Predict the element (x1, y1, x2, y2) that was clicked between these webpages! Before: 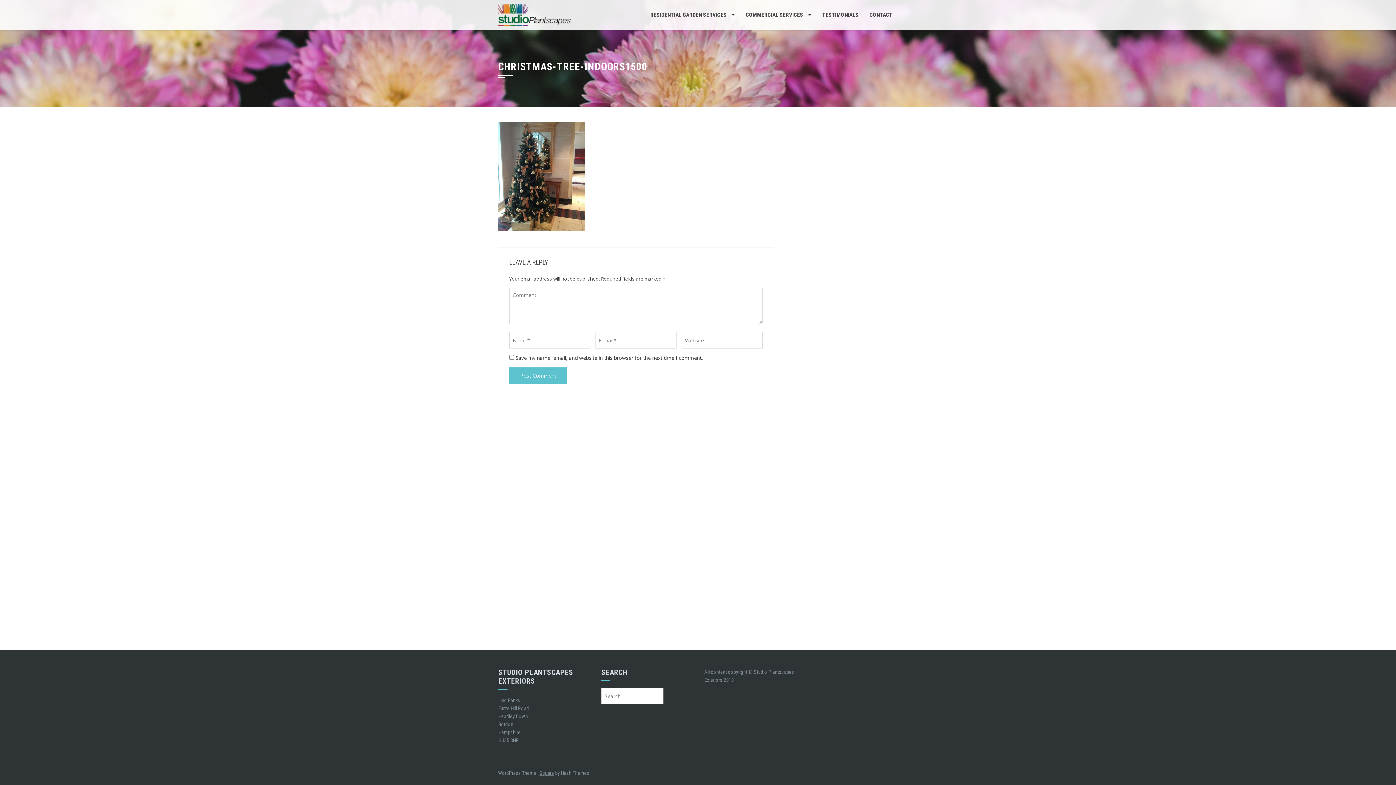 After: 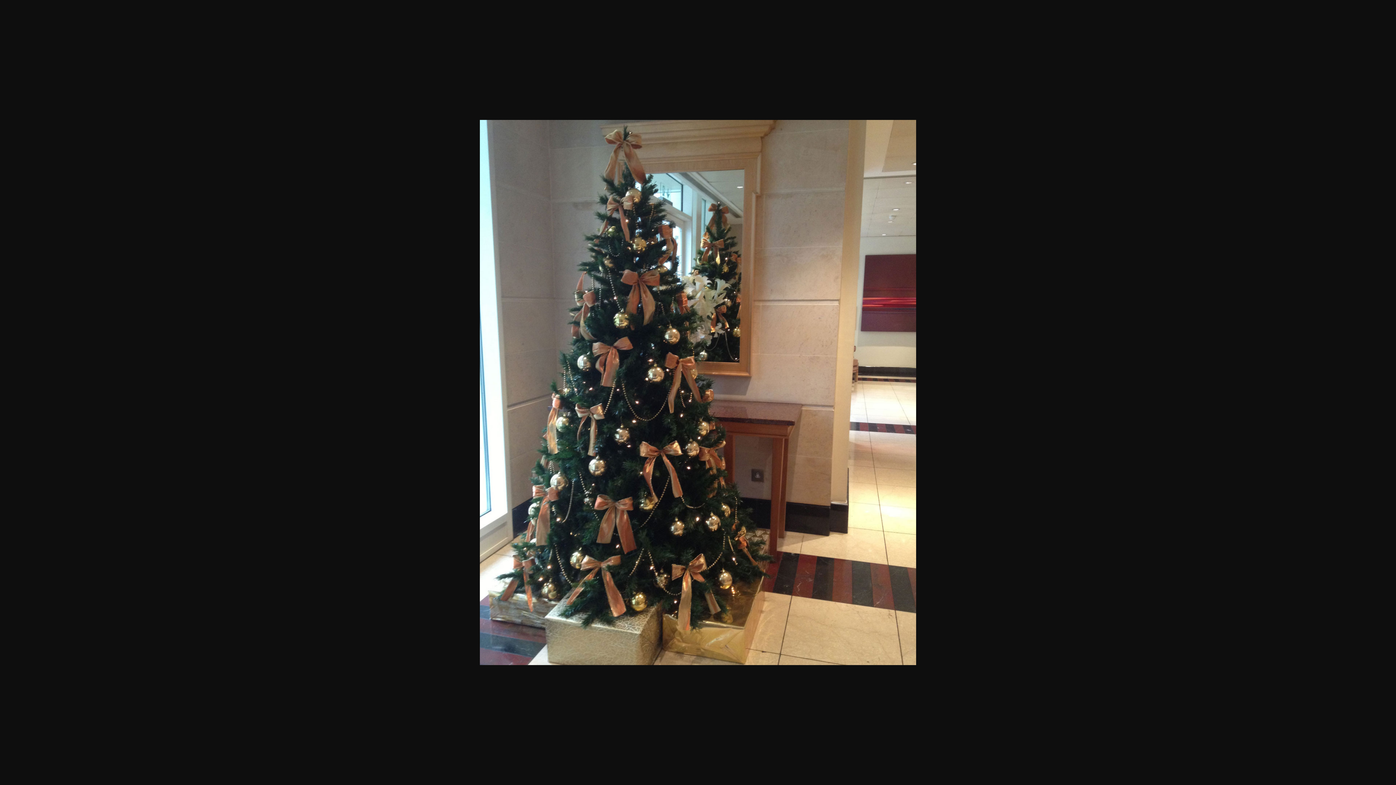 Action: bbox: (498, 171, 585, 179)